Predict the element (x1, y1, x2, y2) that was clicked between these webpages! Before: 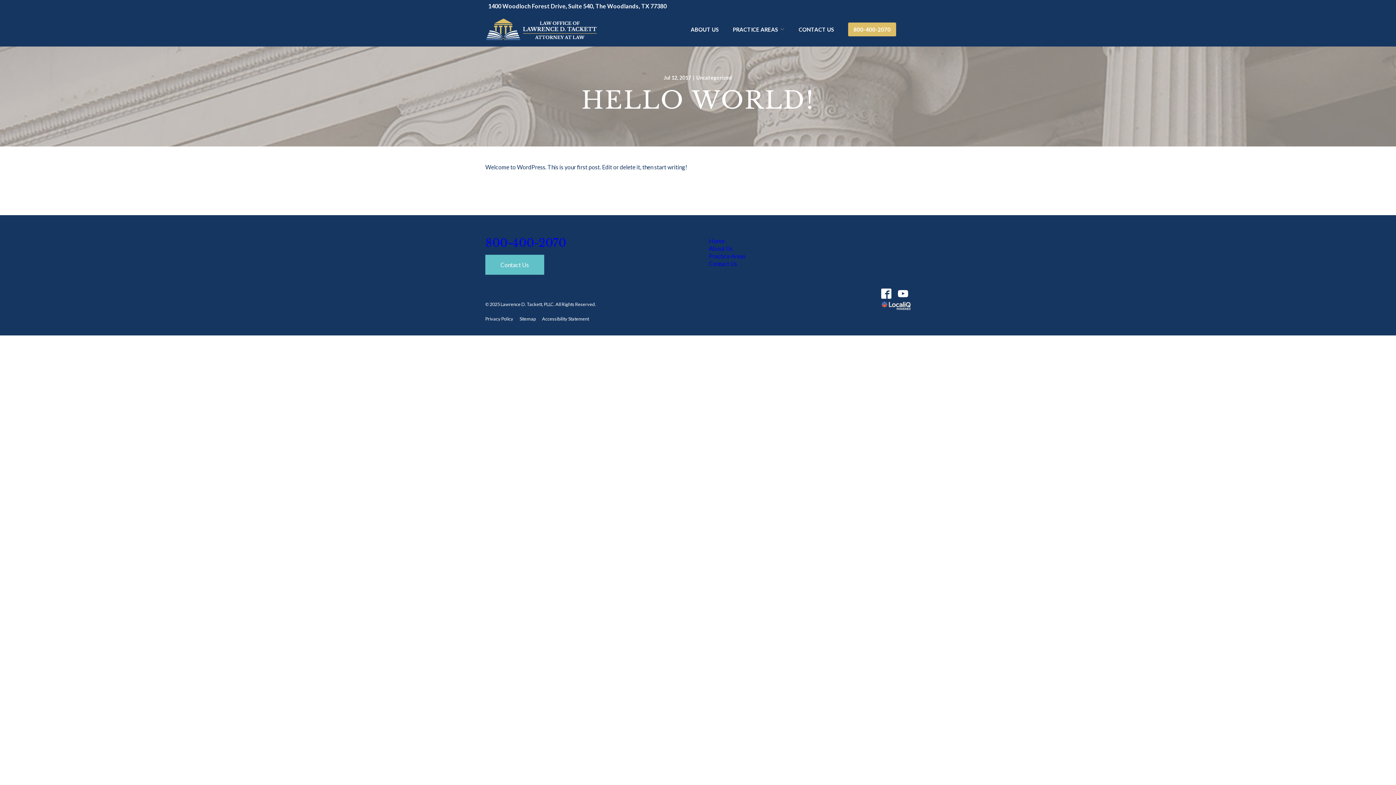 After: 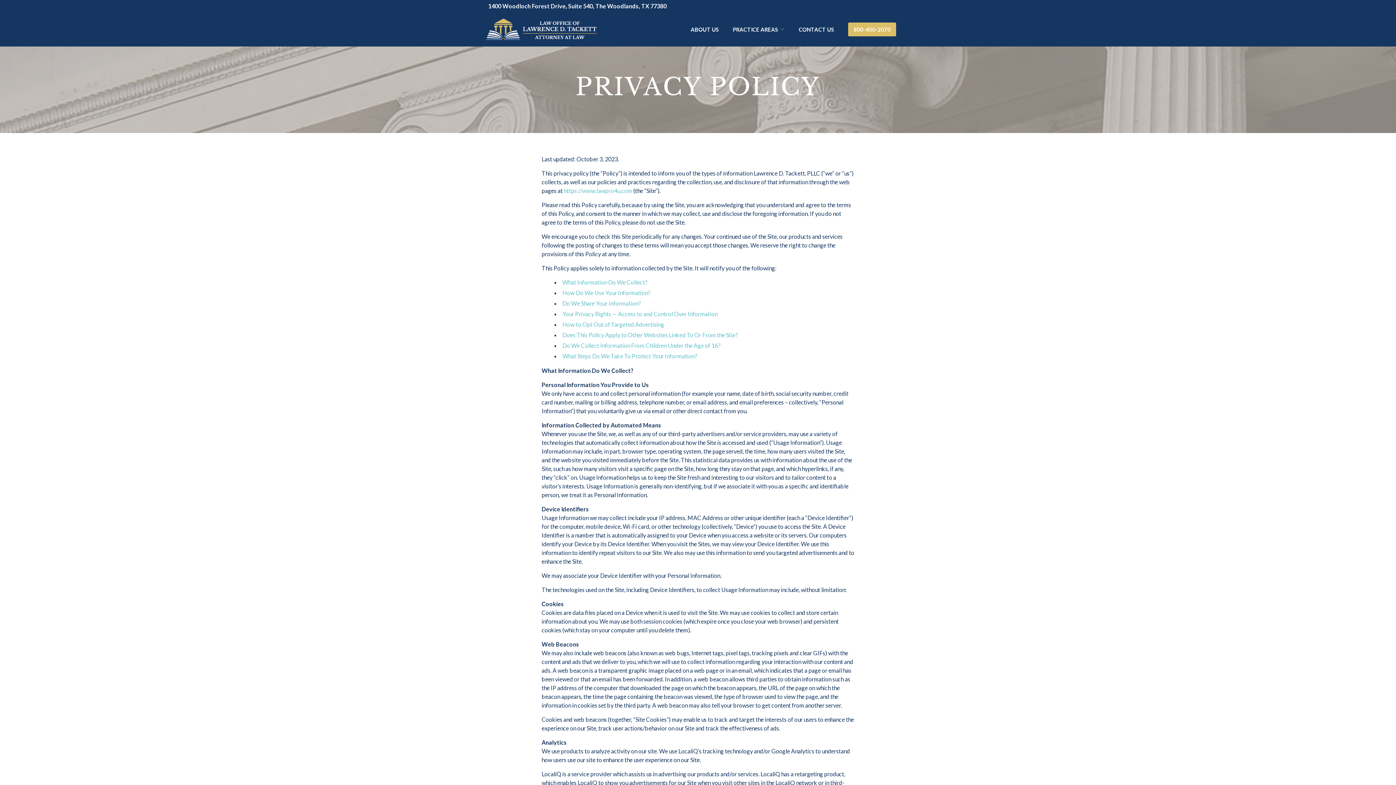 Action: label: Privacy Policy bbox: (482, 313, 516, 324)